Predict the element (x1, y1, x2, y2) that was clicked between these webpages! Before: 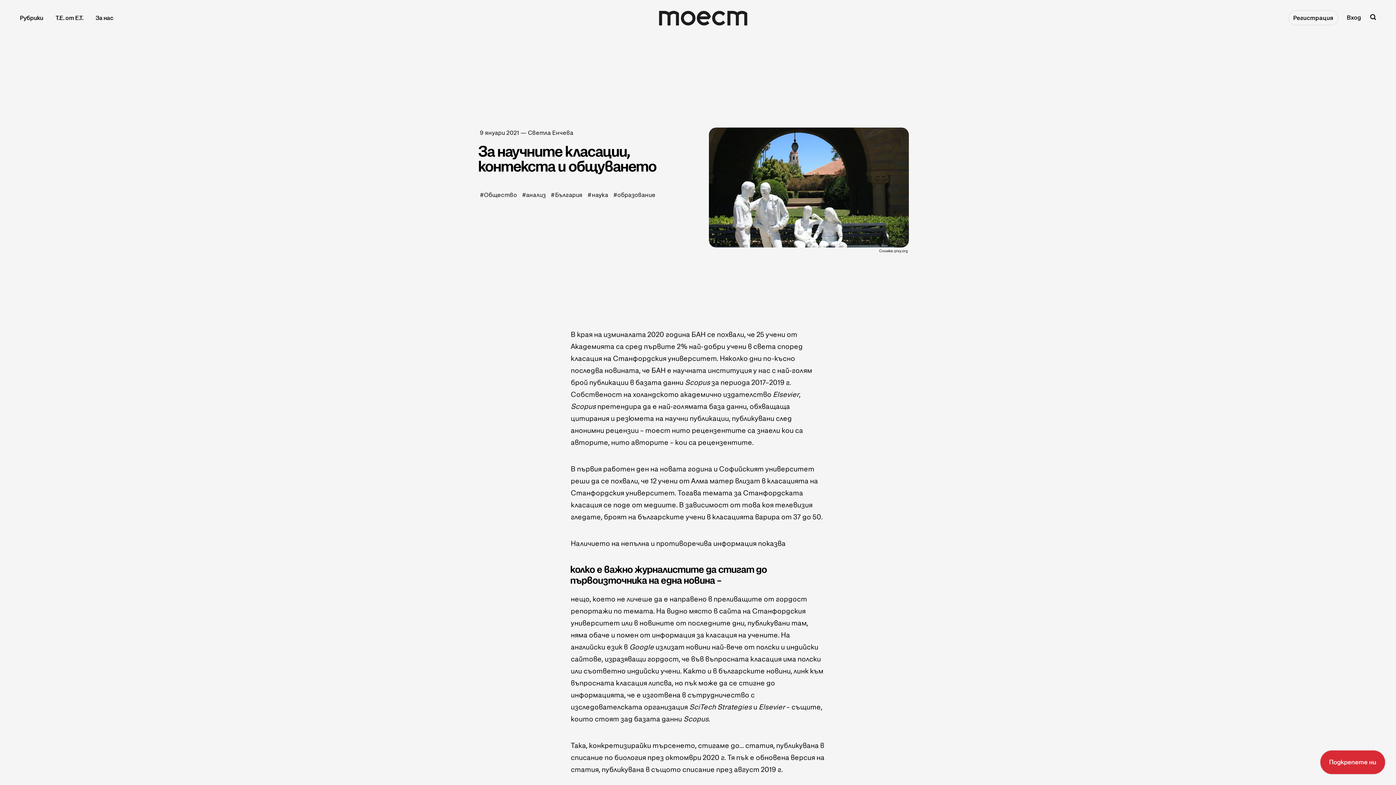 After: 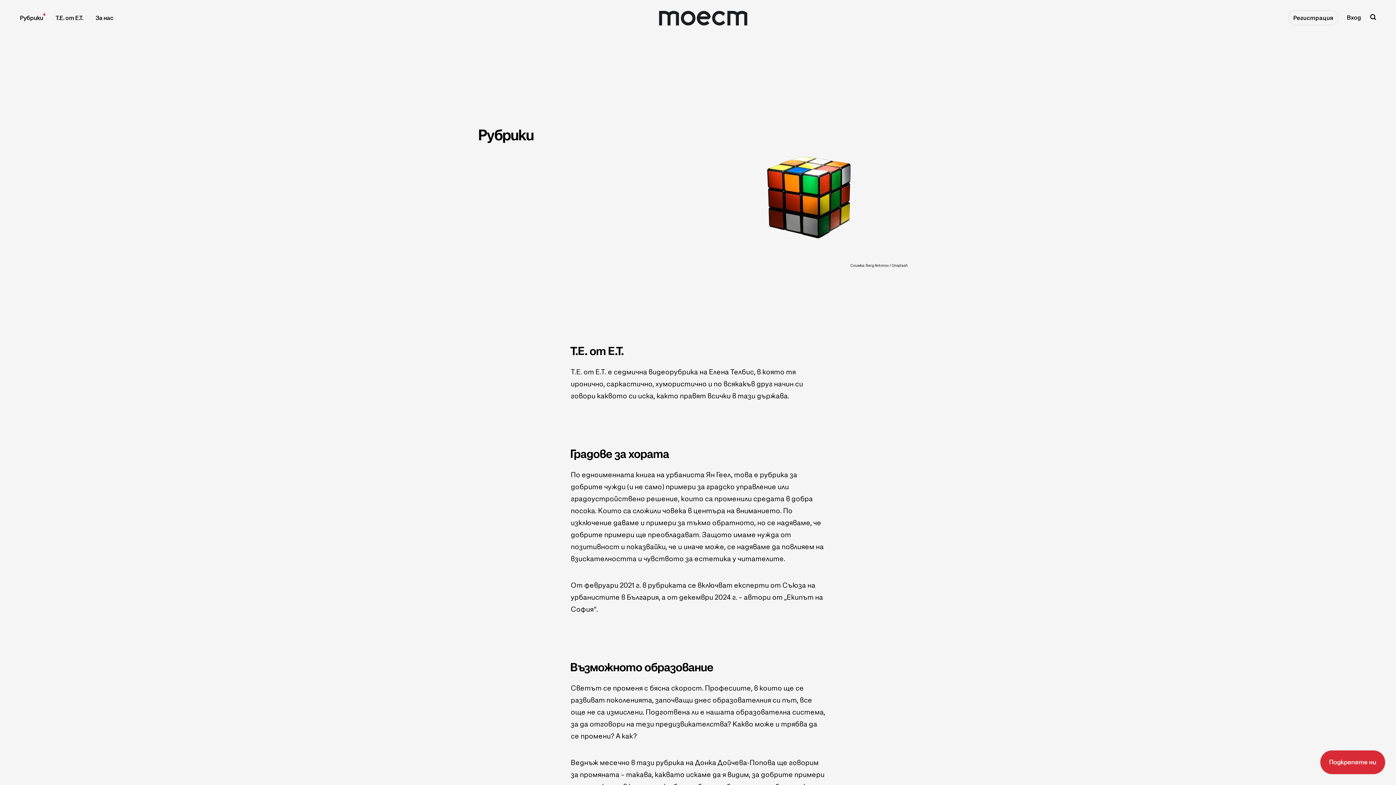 Action: bbox: (20, 14, 43, 21) label: Рубрики